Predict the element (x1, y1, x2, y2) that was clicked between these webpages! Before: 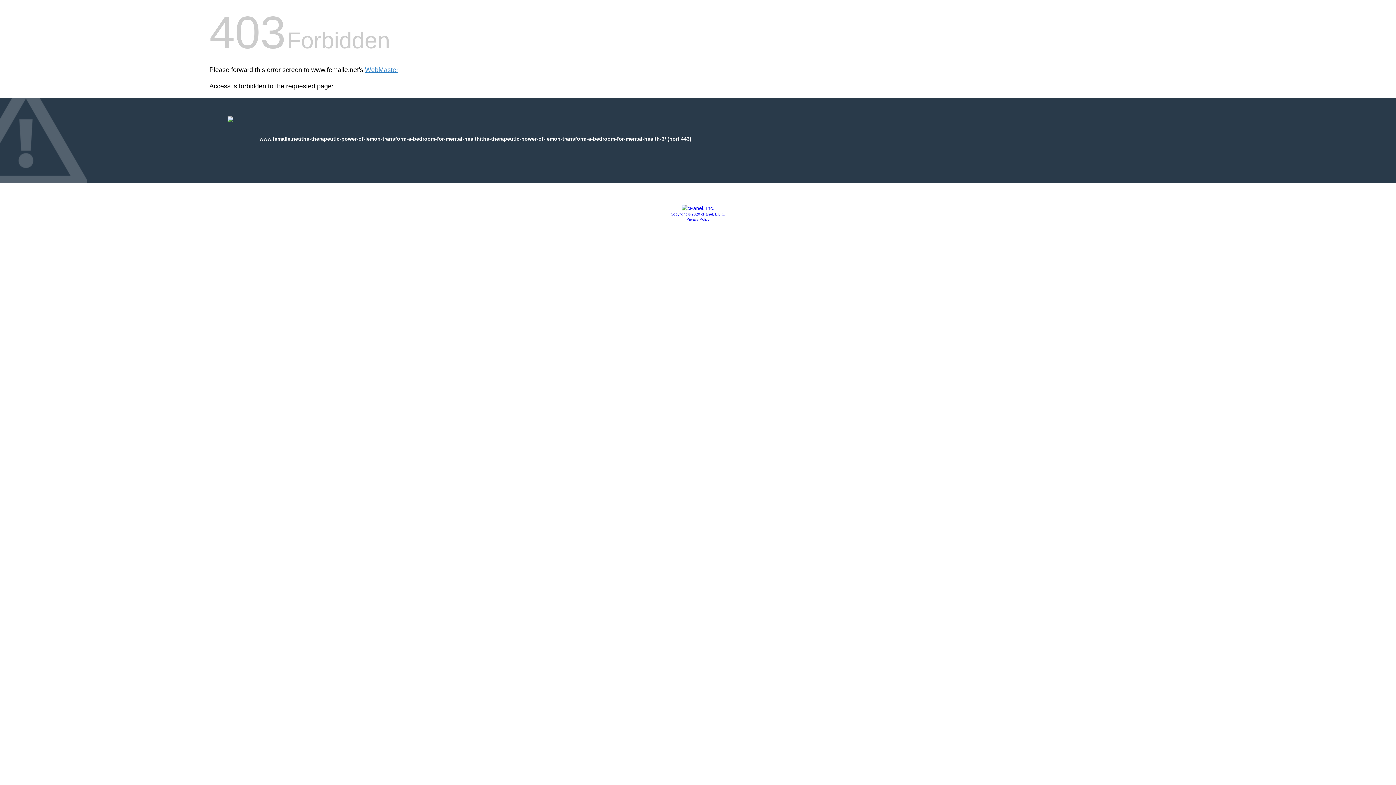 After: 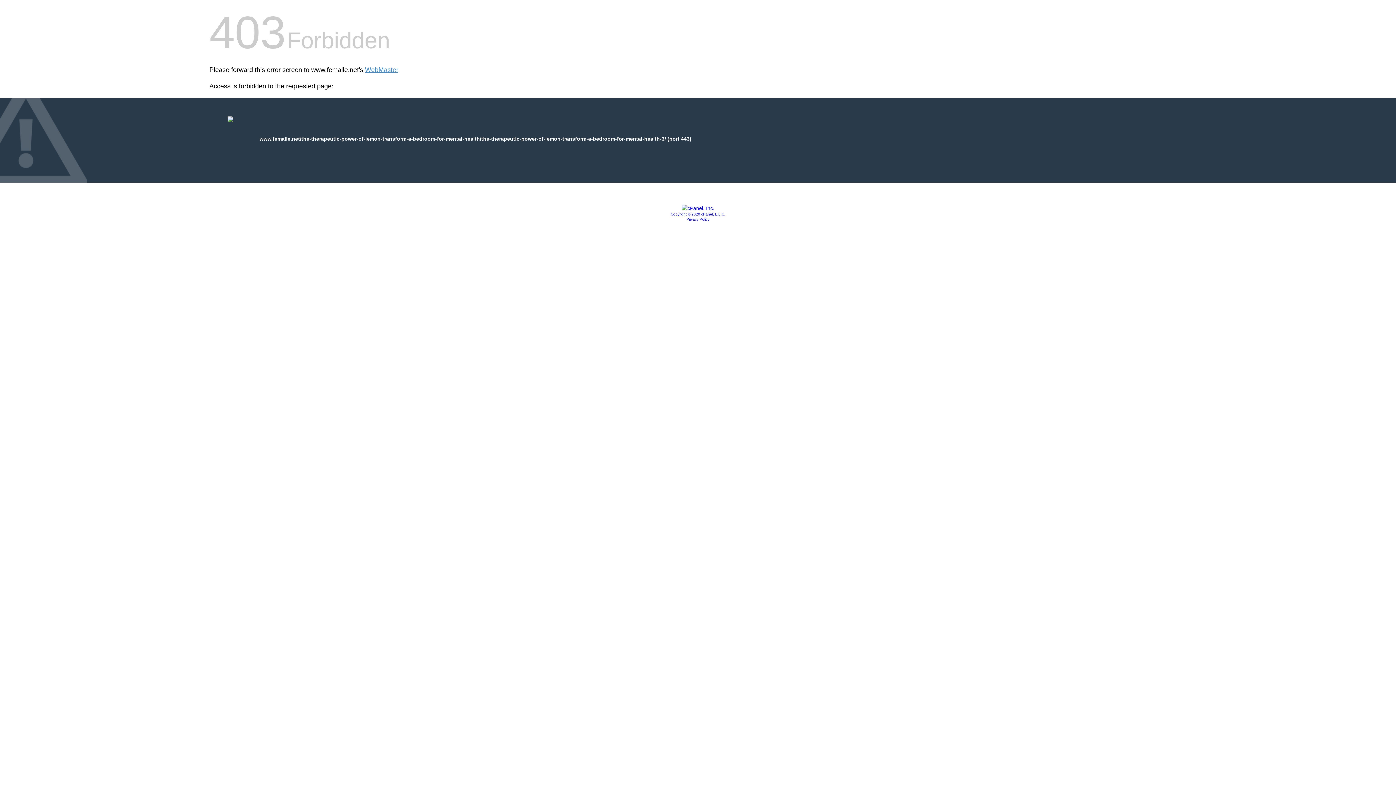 Action: bbox: (670, 212, 725, 216) label: Copyright © 2020 cPanel, L.L.C.